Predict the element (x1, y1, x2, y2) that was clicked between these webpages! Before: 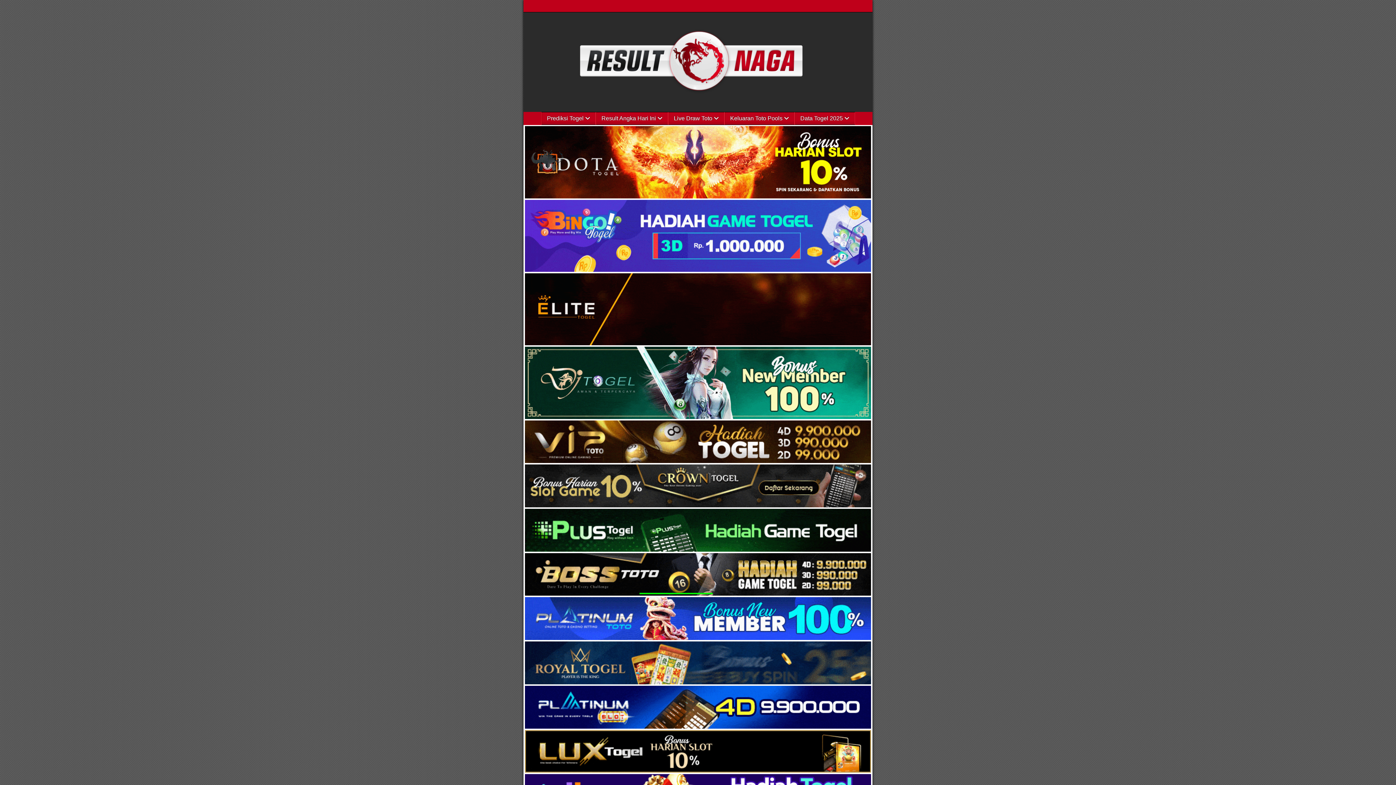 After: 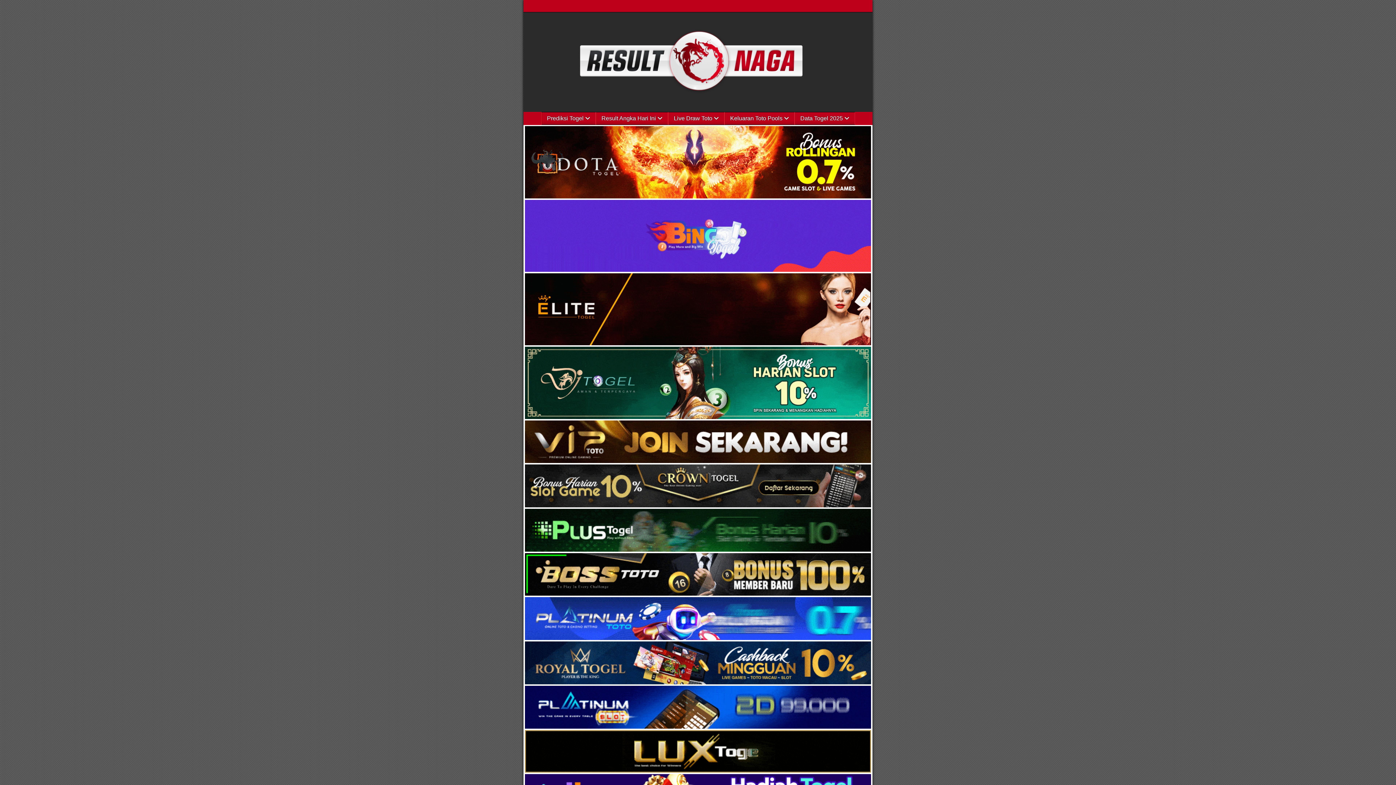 Action: bbox: (525, 340, 871, 346)